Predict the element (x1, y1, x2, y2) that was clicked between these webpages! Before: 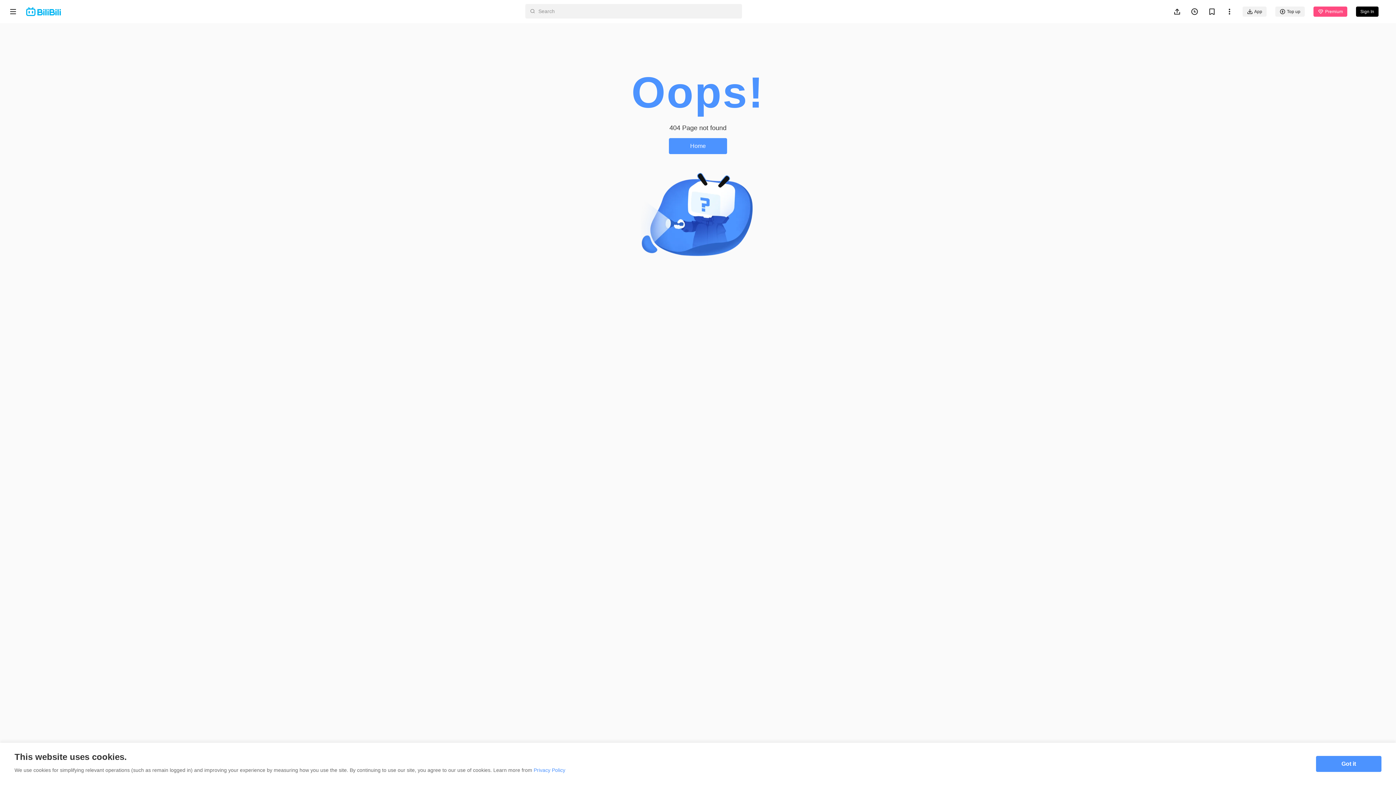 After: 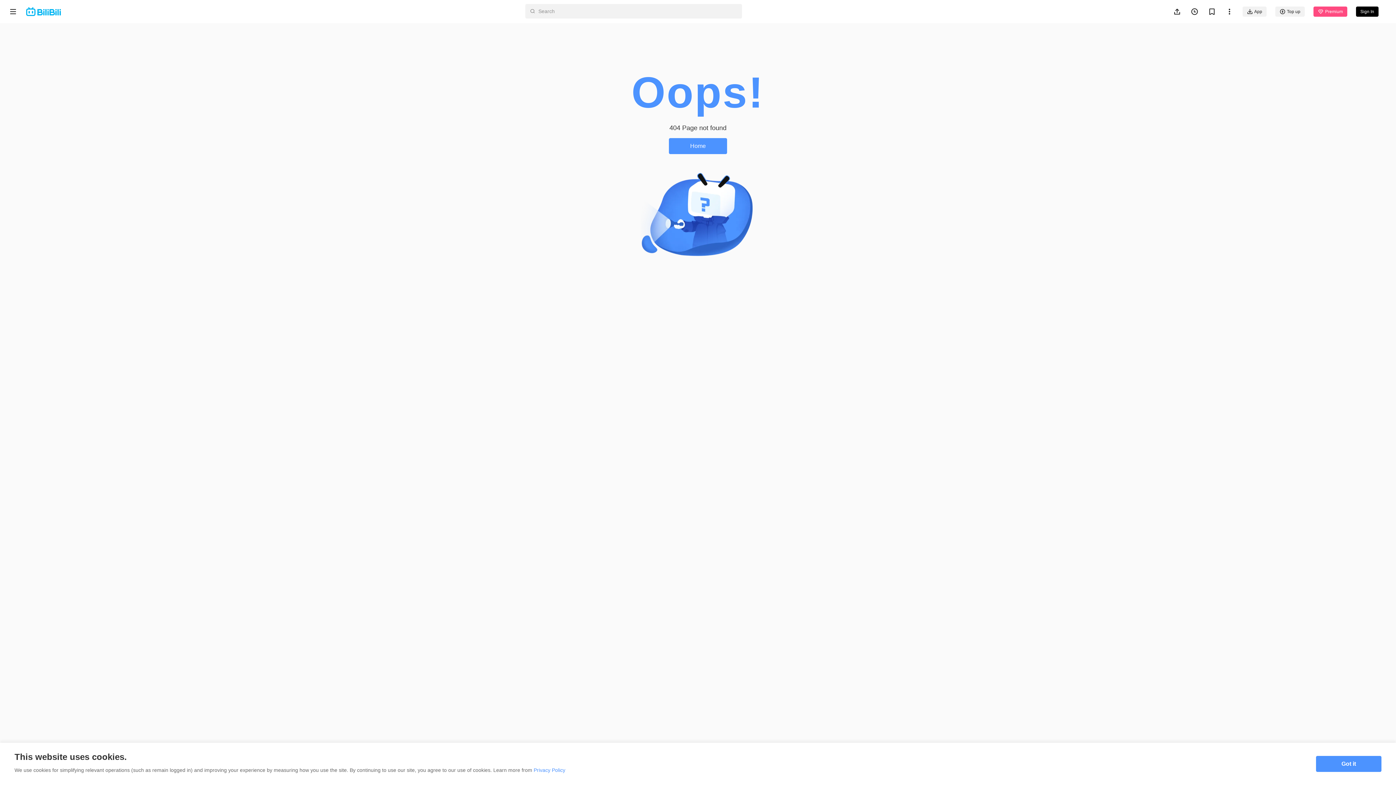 Action: bbox: (529, 8, 535, 14)